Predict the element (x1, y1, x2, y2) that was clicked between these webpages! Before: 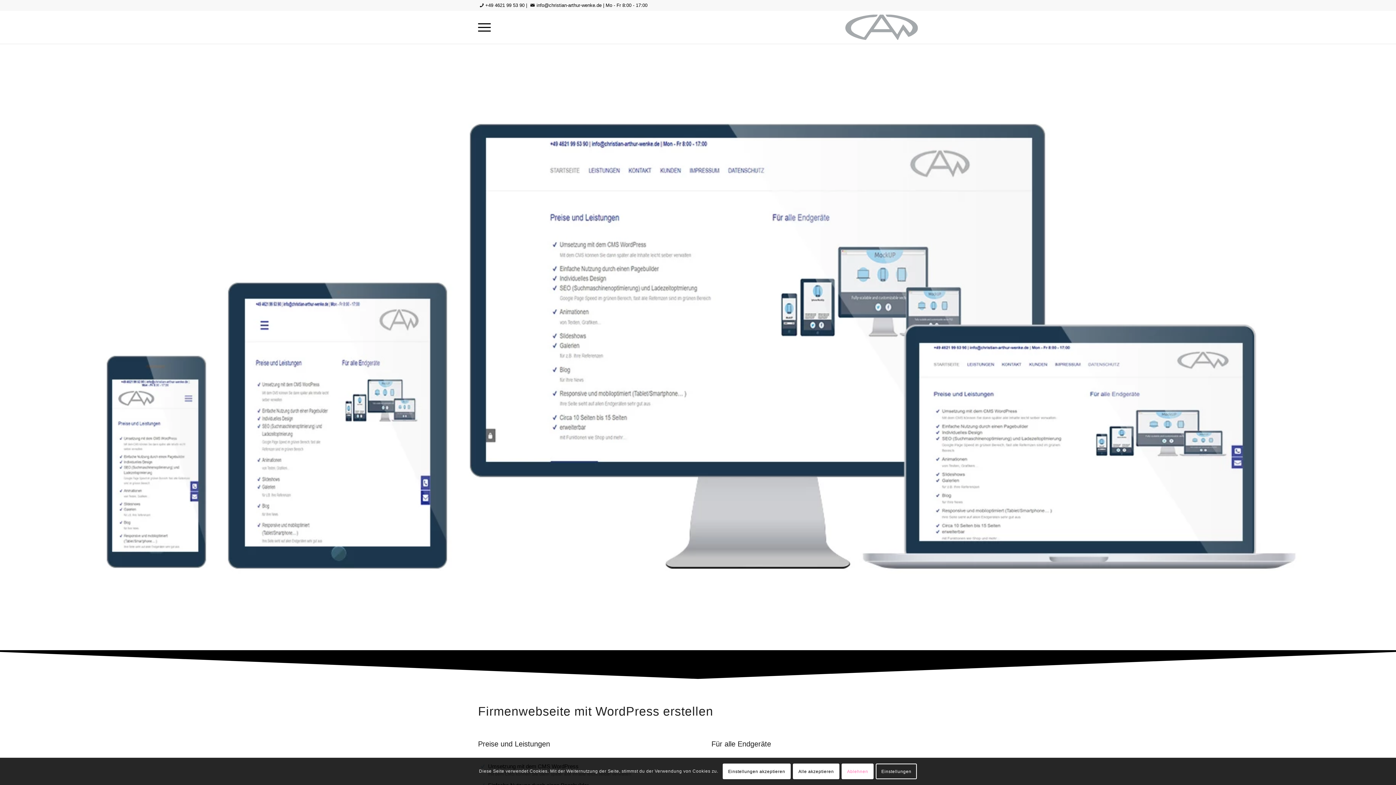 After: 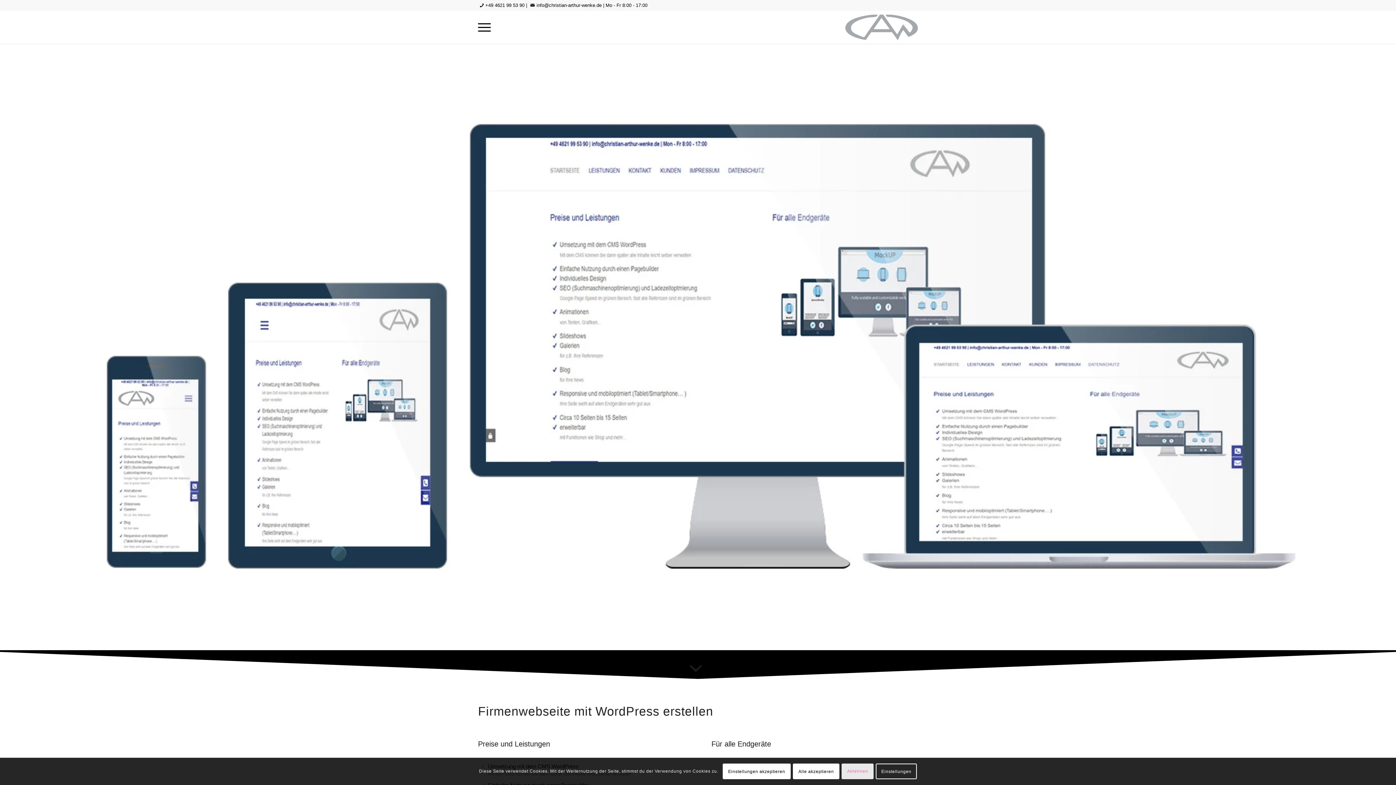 Action: label: Ablehnen bbox: (841, 764, 873, 779)